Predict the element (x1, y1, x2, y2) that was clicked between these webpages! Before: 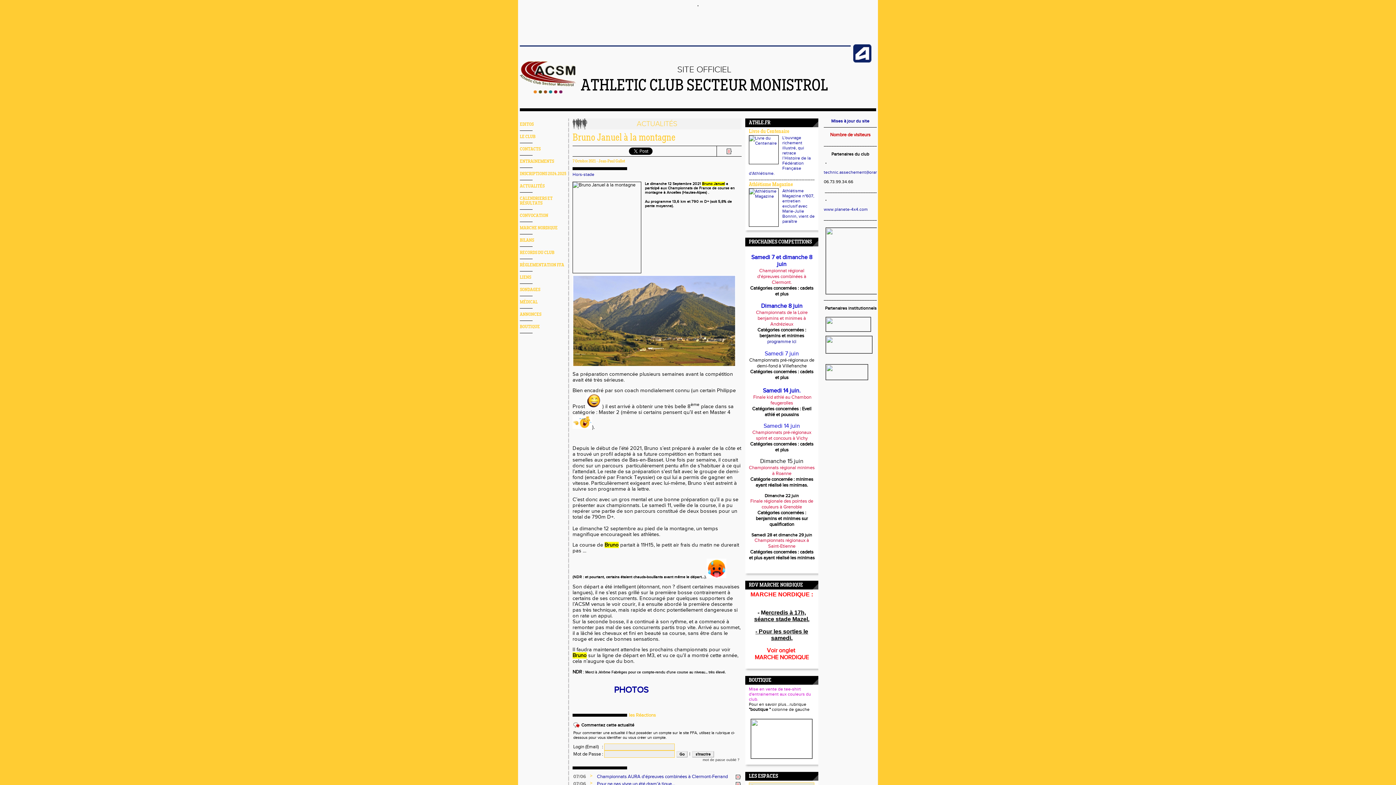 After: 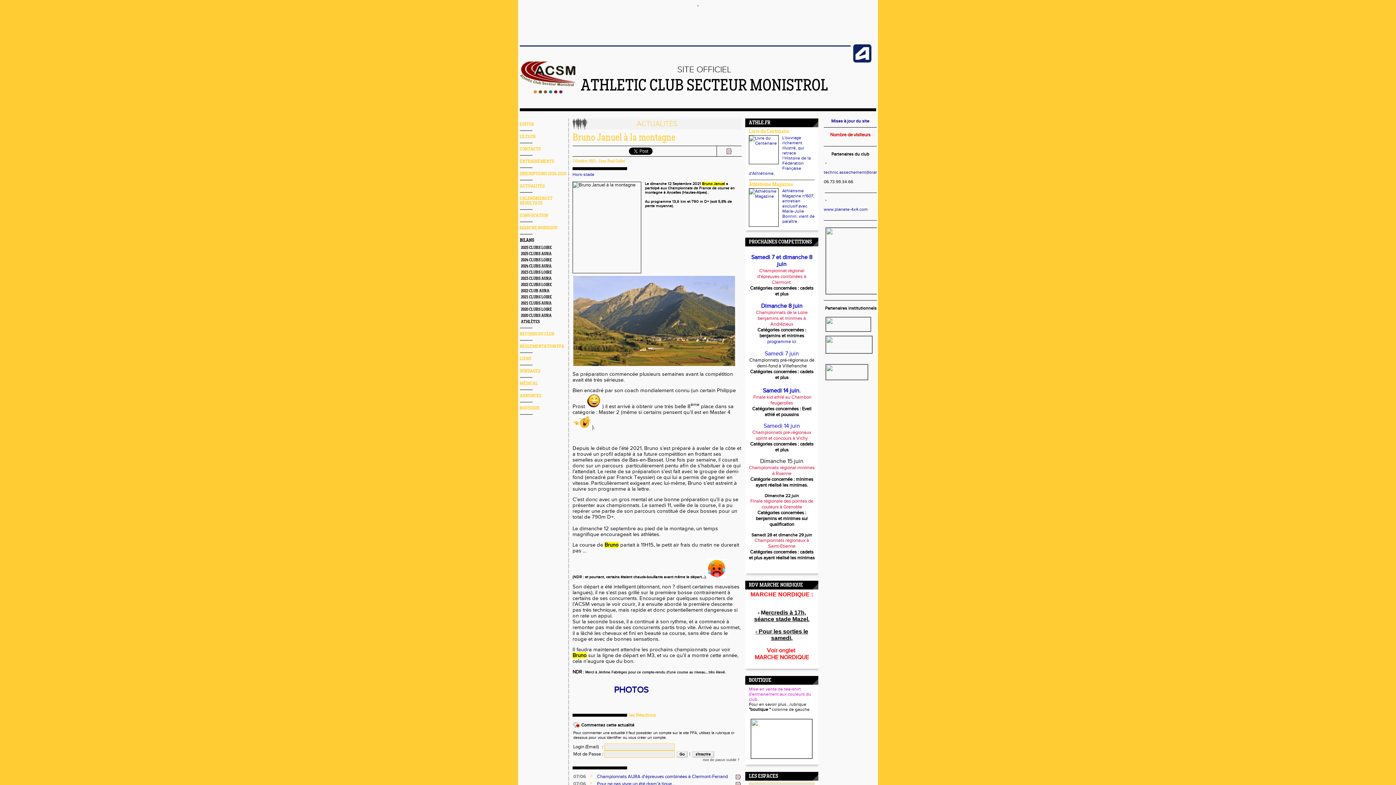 Action: label: BILANS bbox: (520, 238, 534, 242)